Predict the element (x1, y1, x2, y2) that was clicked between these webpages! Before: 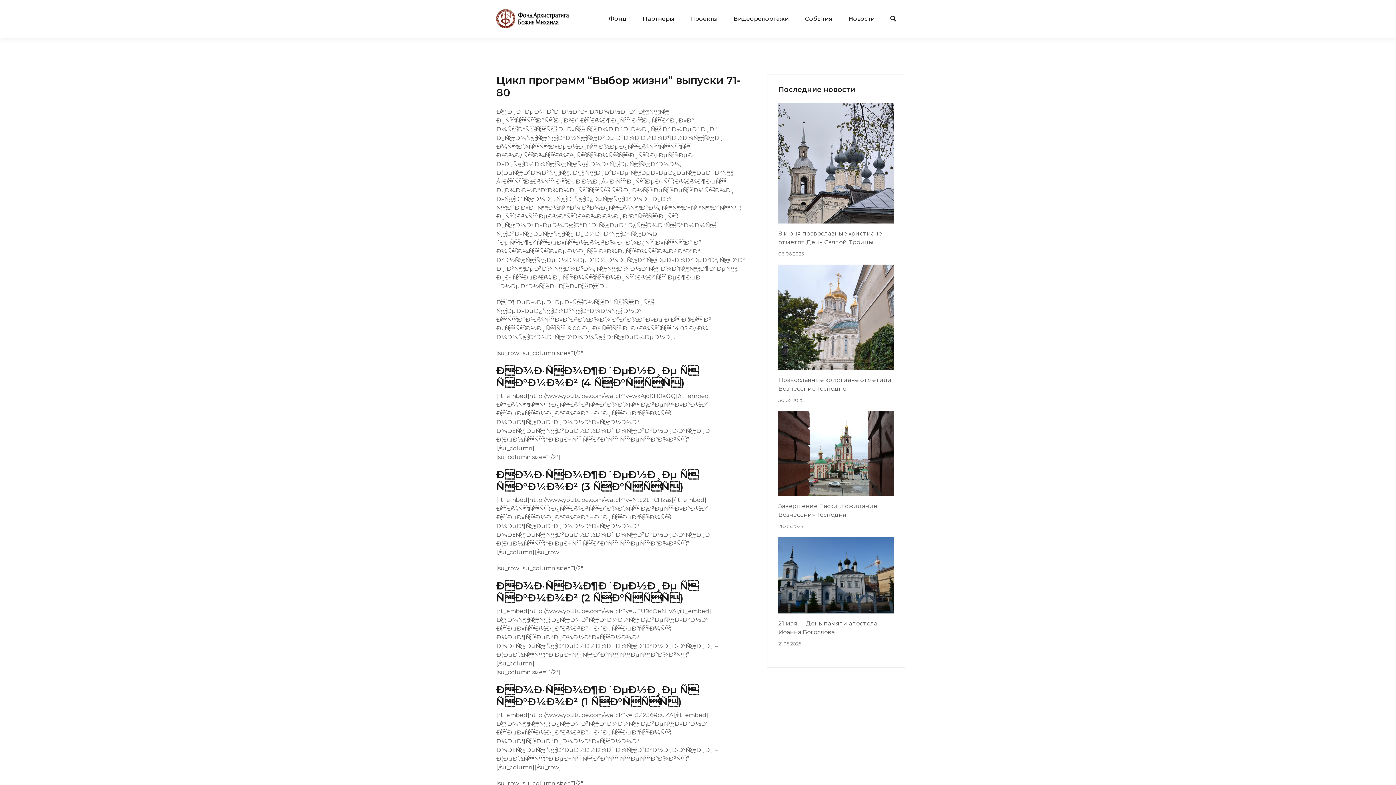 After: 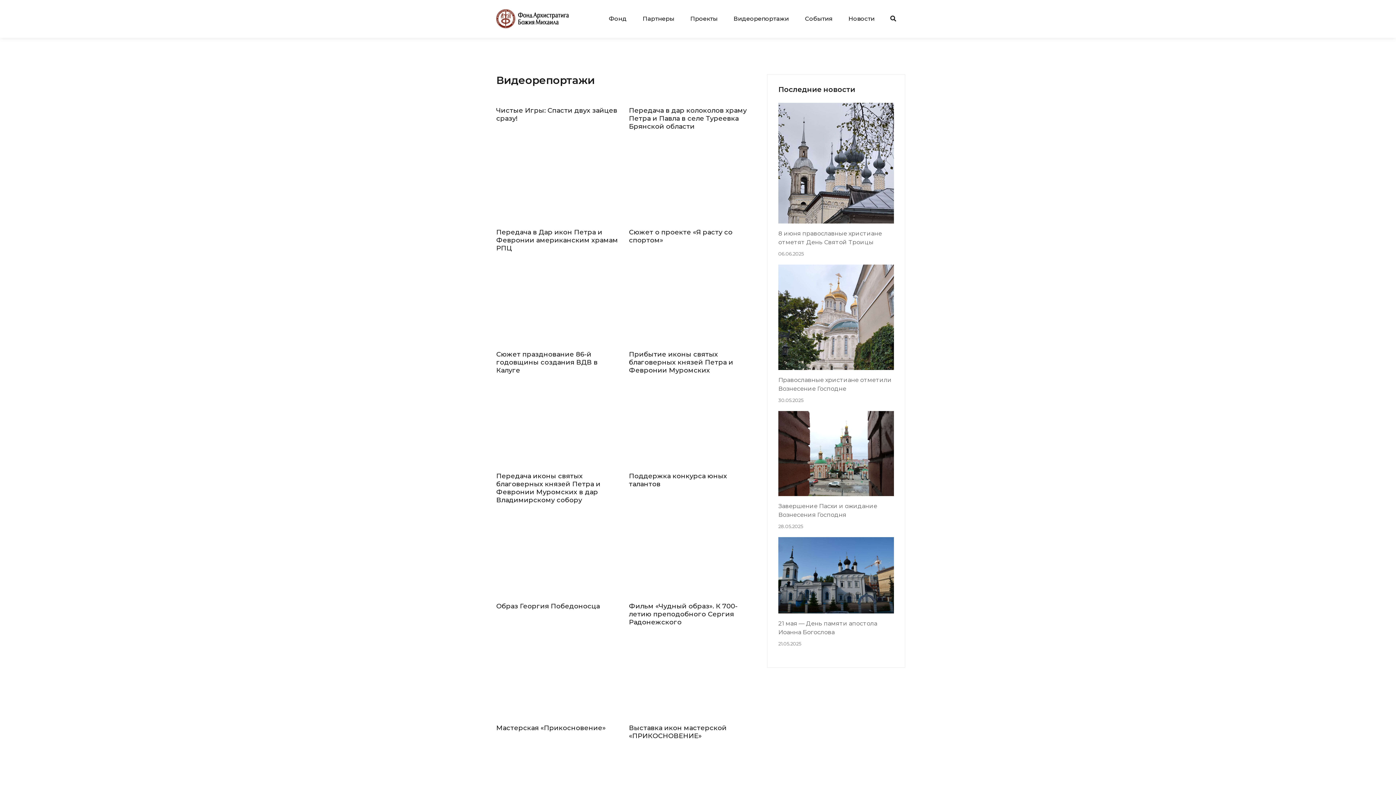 Action: label: Видеорепортажи bbox: (733, 14, 789, 23)